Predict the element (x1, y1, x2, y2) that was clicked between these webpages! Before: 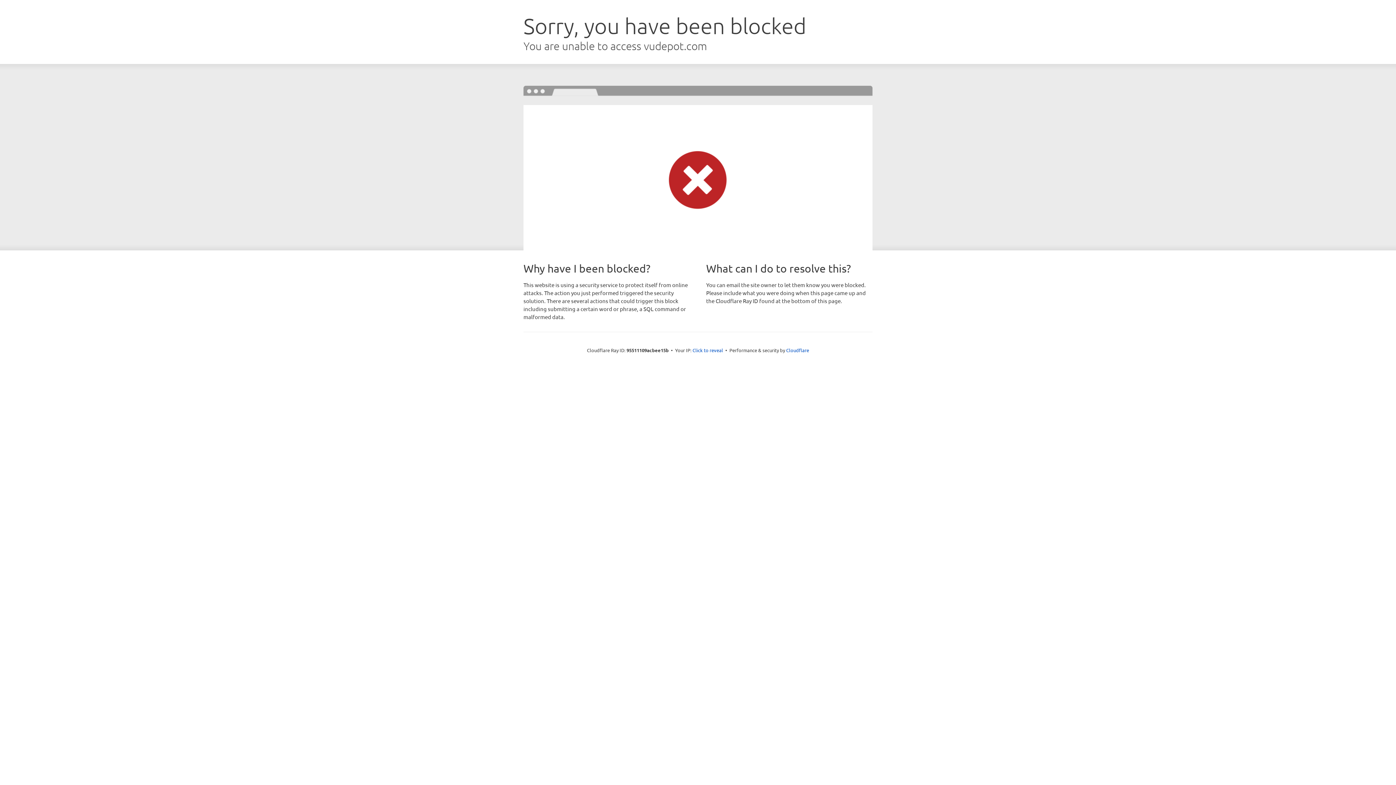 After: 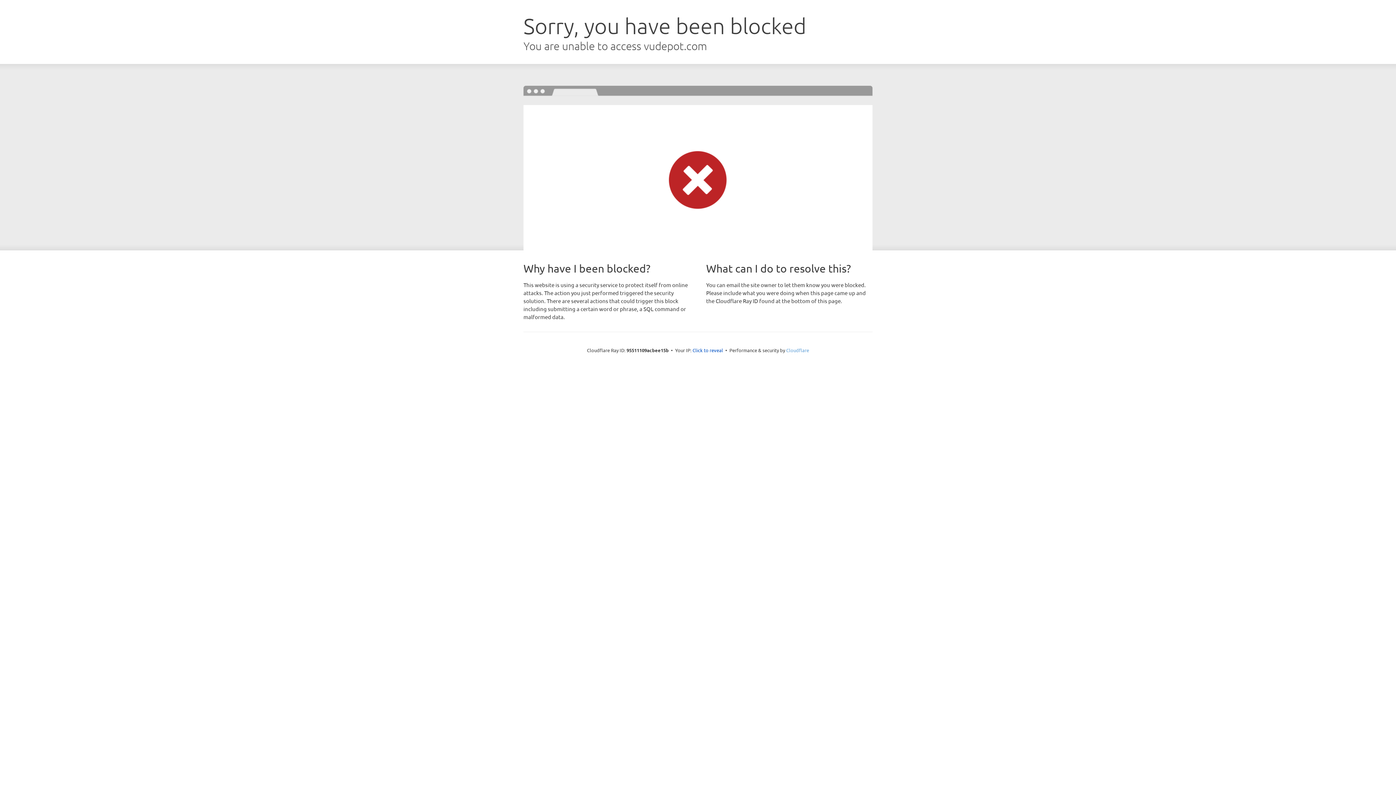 Action: bbox: (786, 347, 809, 353) label: Cloudflare